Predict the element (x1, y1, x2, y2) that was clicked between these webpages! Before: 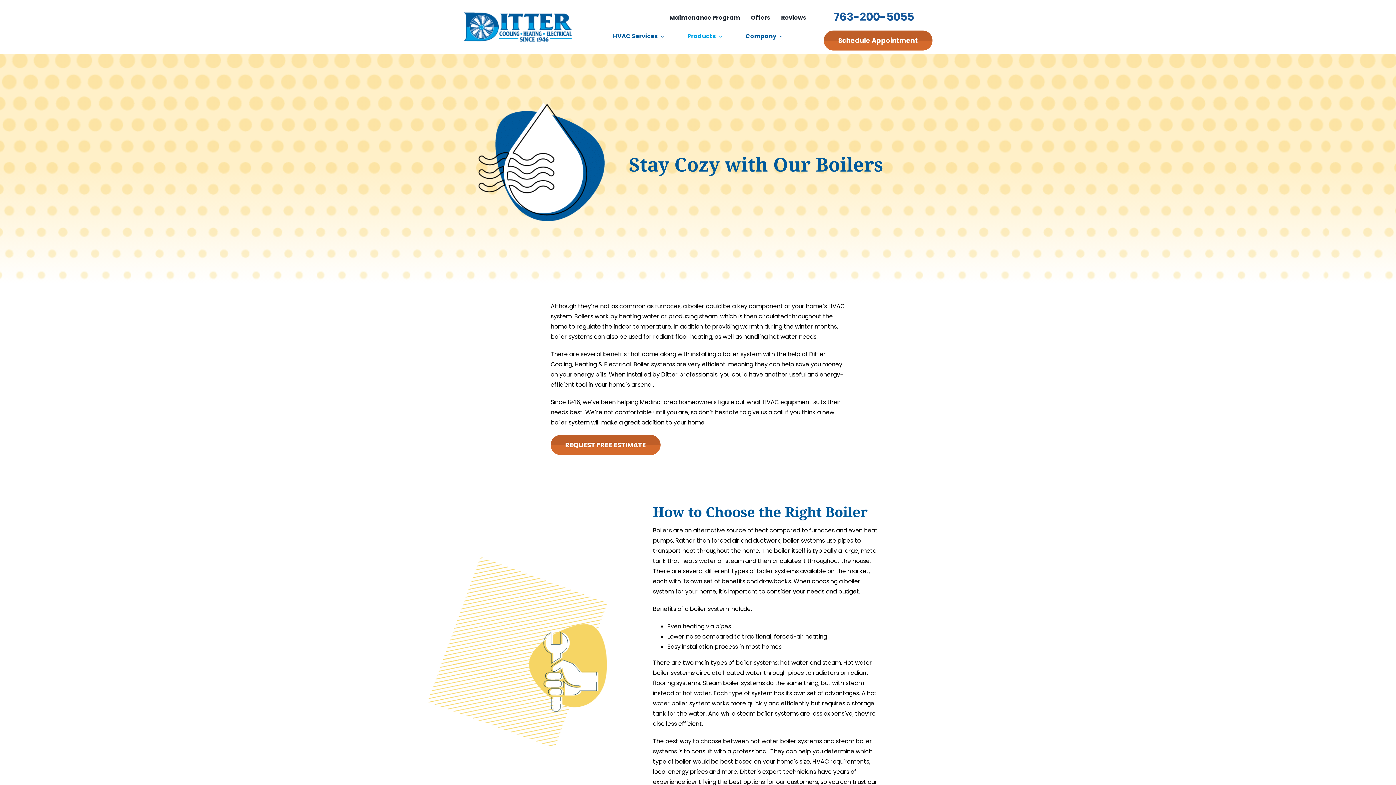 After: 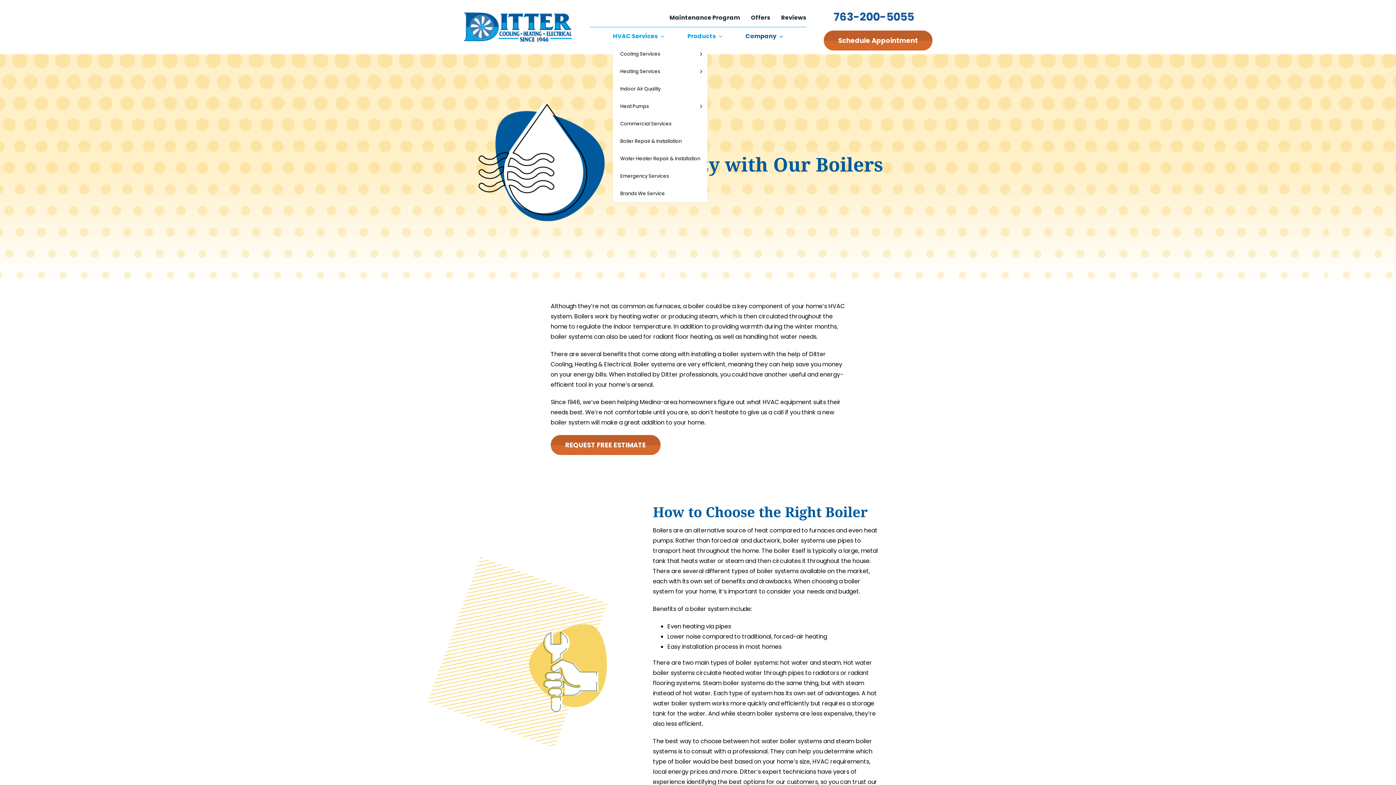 Action: label: HVAC Services bbox: (613, 27, 657, 45)